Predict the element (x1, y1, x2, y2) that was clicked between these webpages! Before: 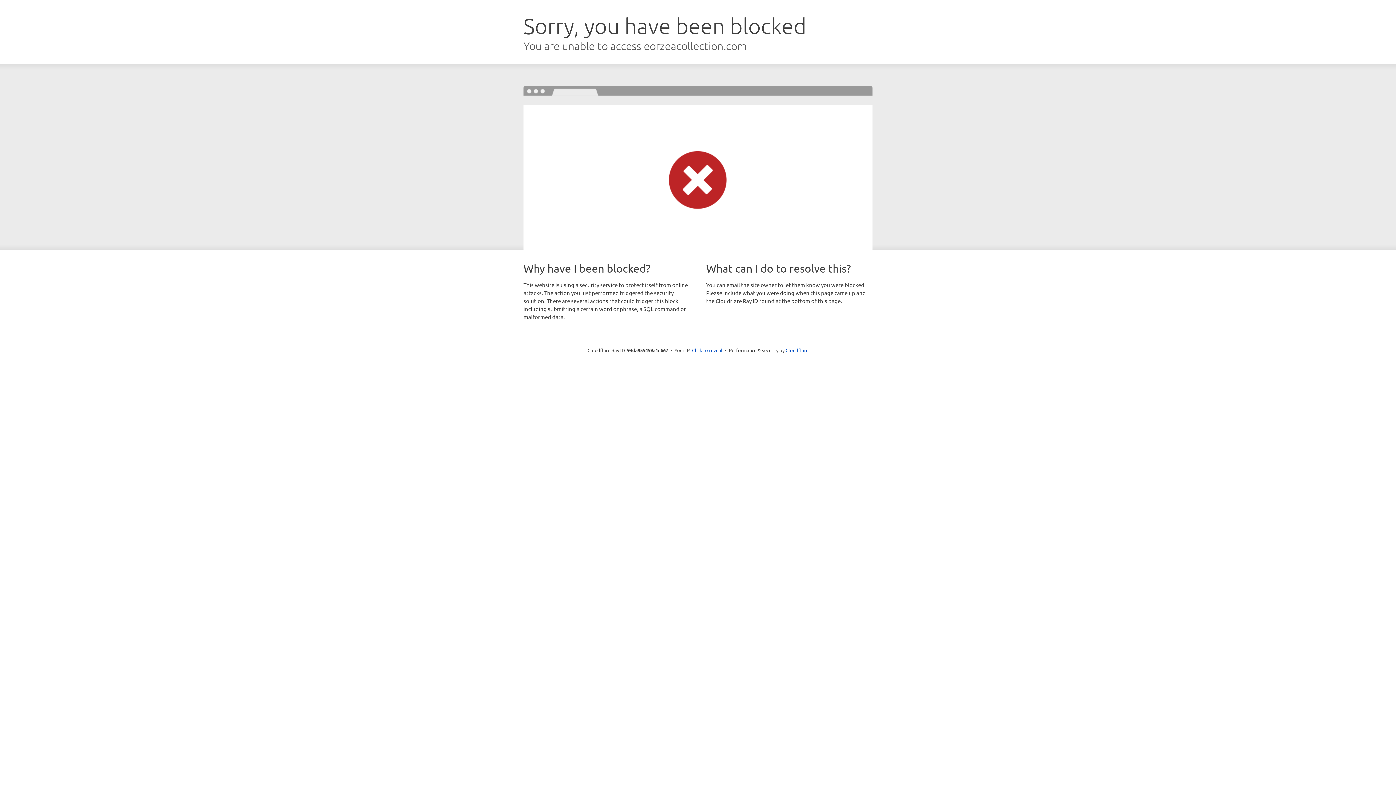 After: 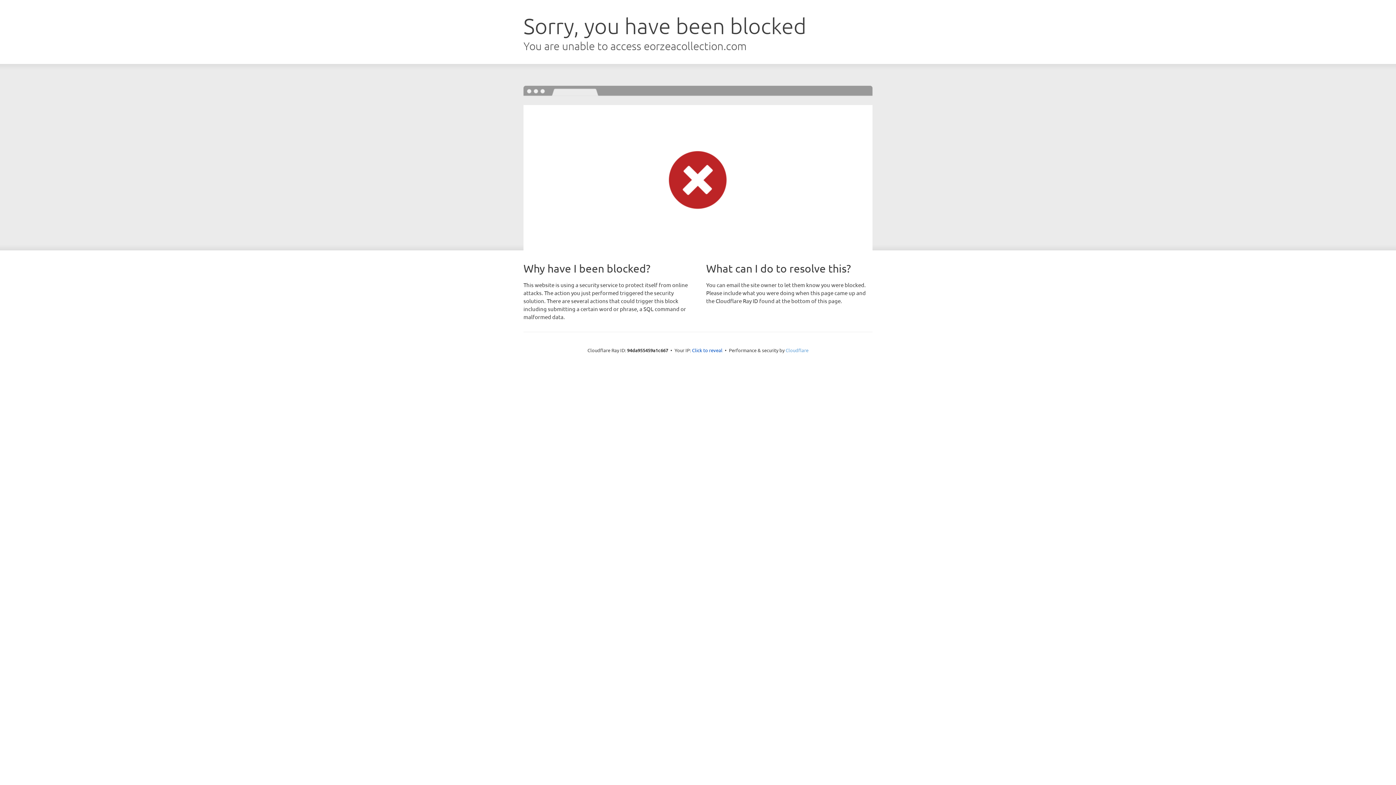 Action: bbox: (785, 347, 808, 353) label: Cloudflare